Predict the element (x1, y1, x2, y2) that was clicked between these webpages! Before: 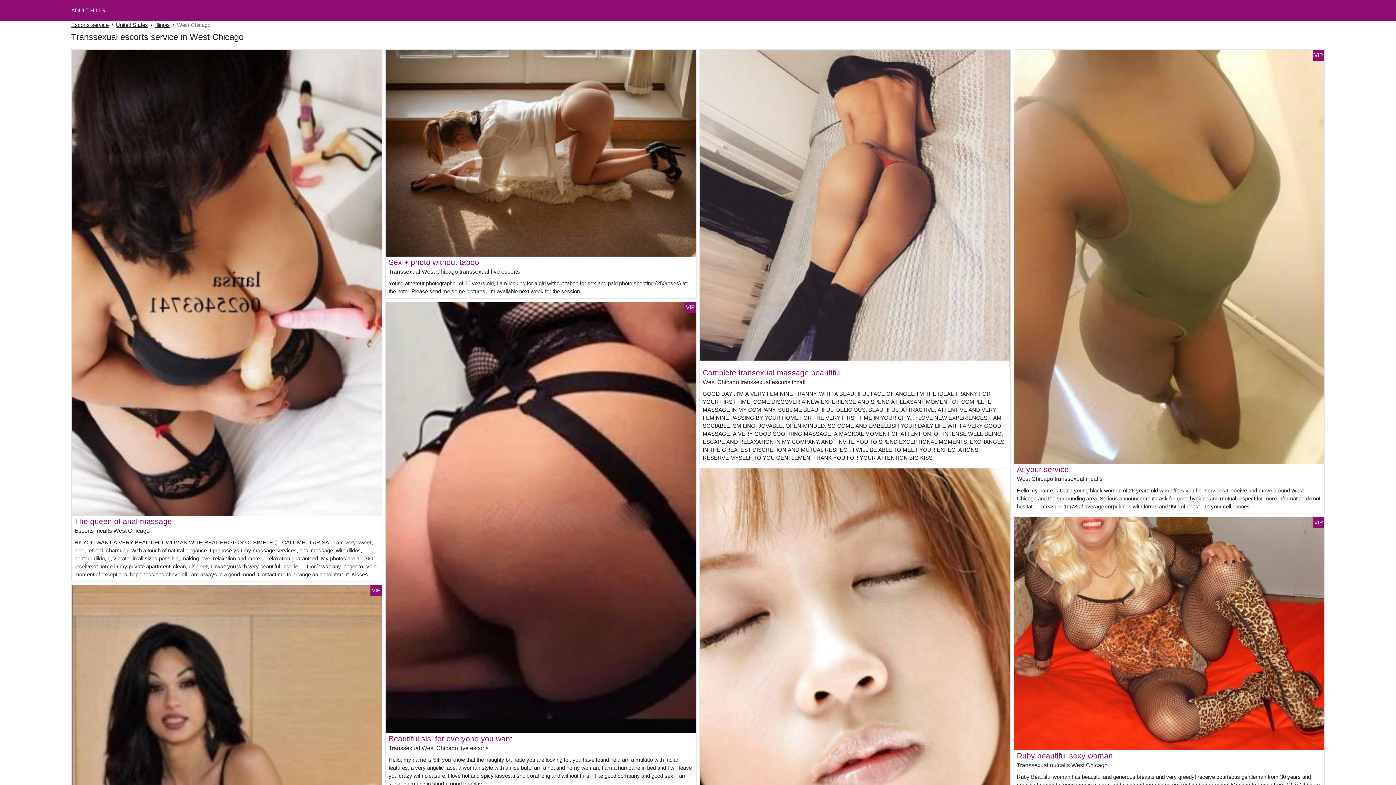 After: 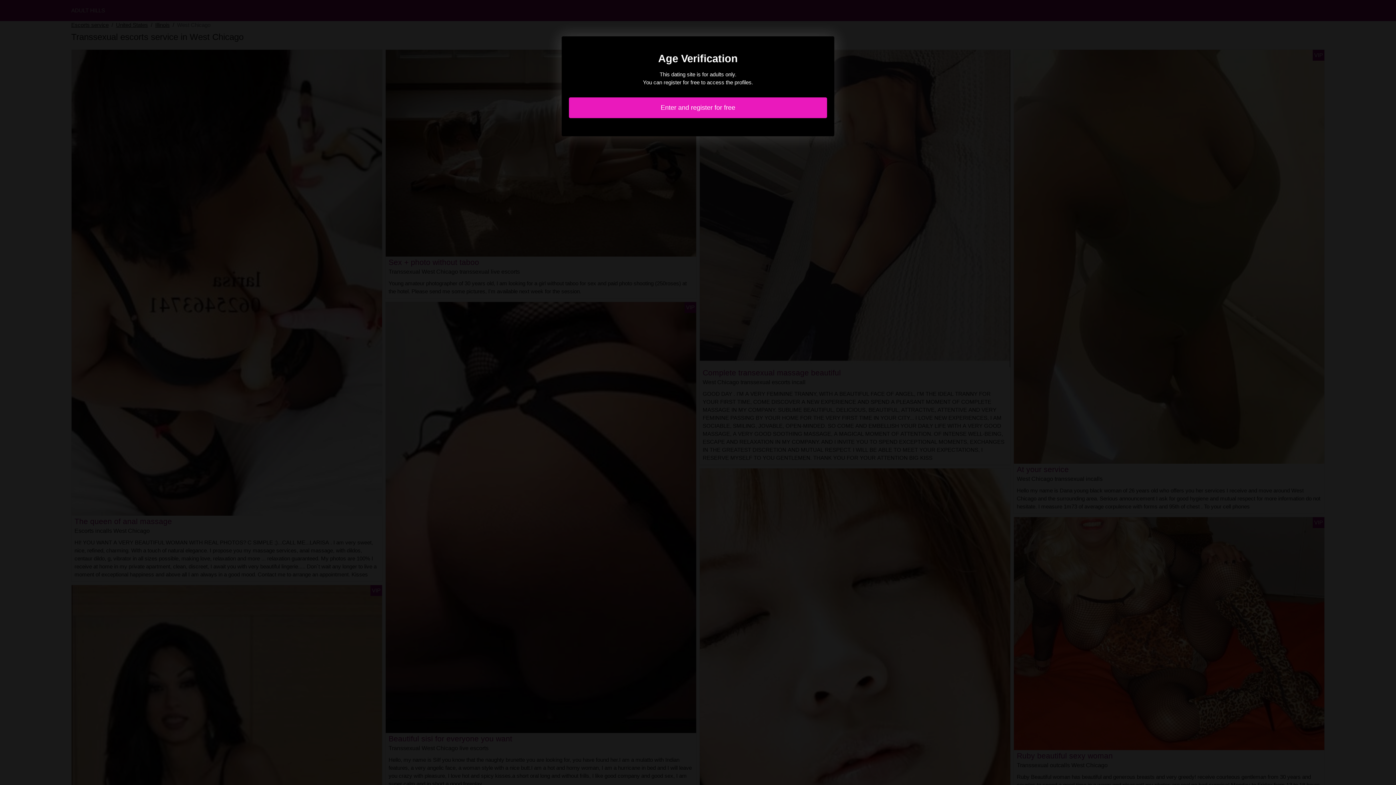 Action: label: Ruby beautiful sexy woman bbox: (1017, 751, 1113, 760)